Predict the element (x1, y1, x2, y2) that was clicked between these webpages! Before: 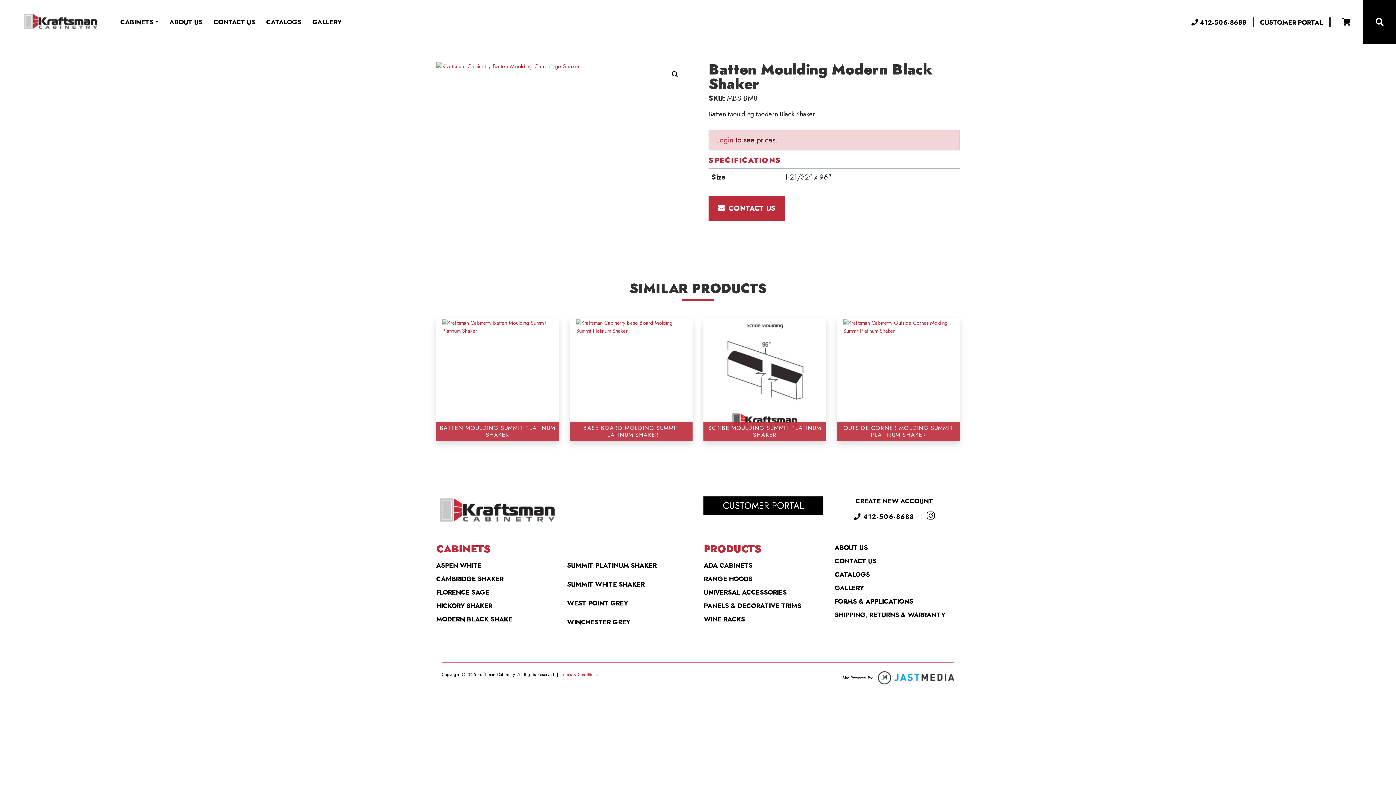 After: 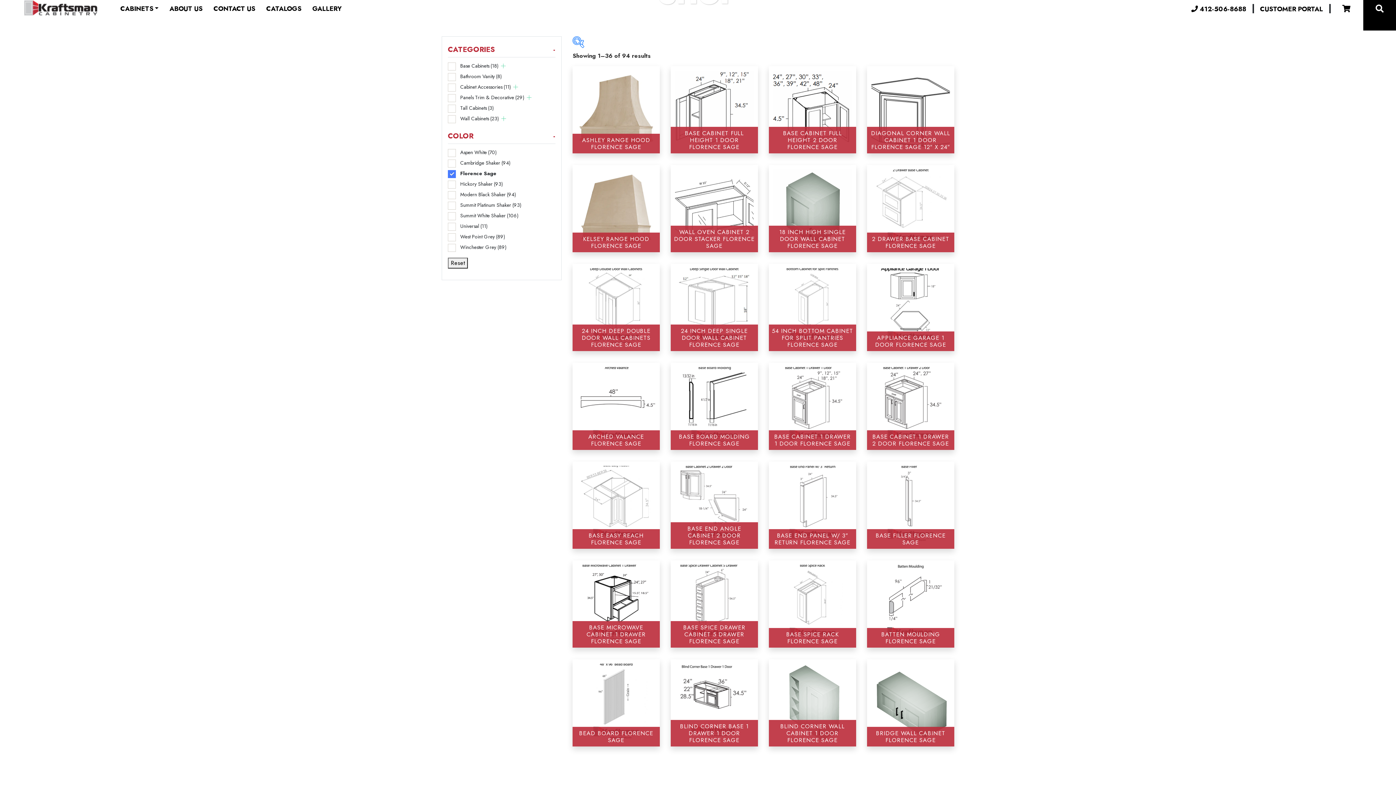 Action: bbox: (436, 587, 489, 597) label: FLORENCE SAGE